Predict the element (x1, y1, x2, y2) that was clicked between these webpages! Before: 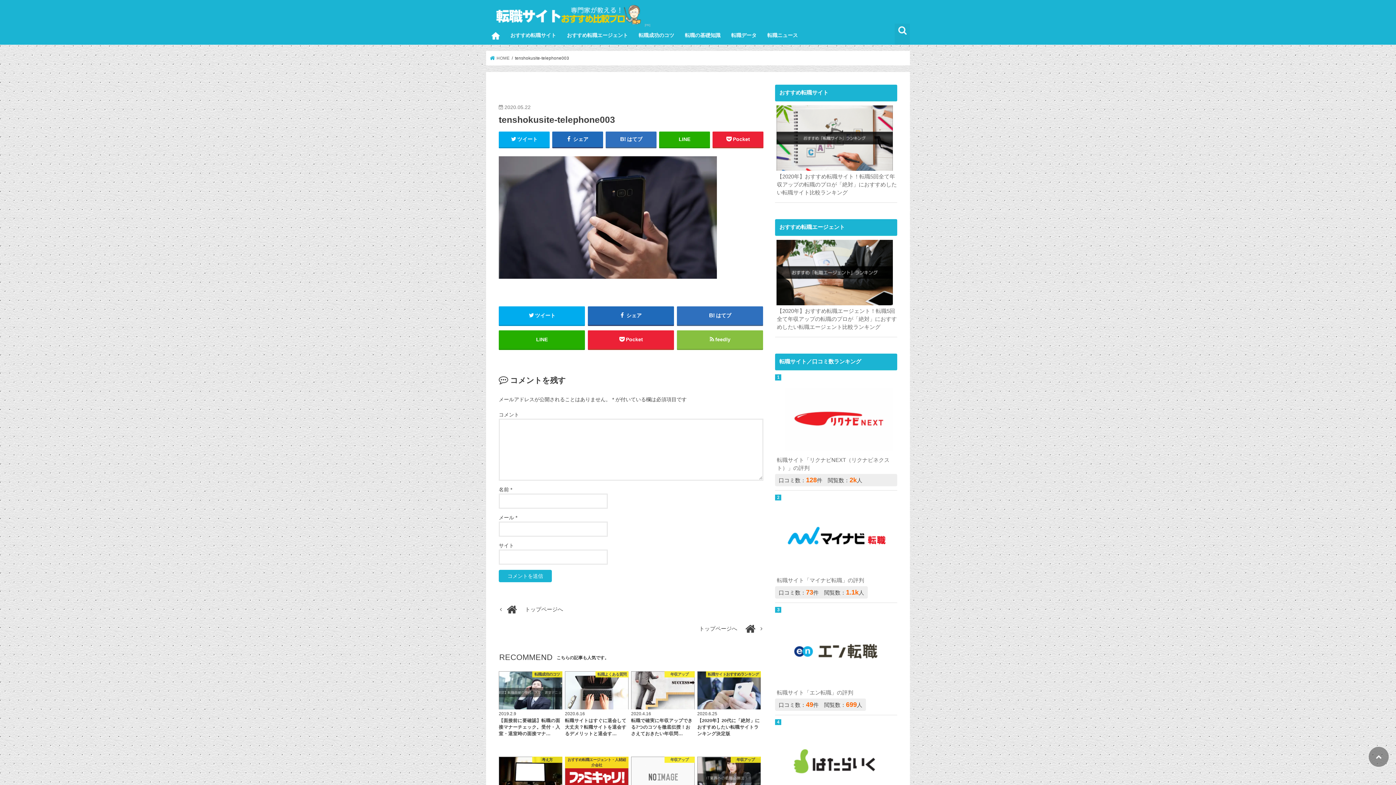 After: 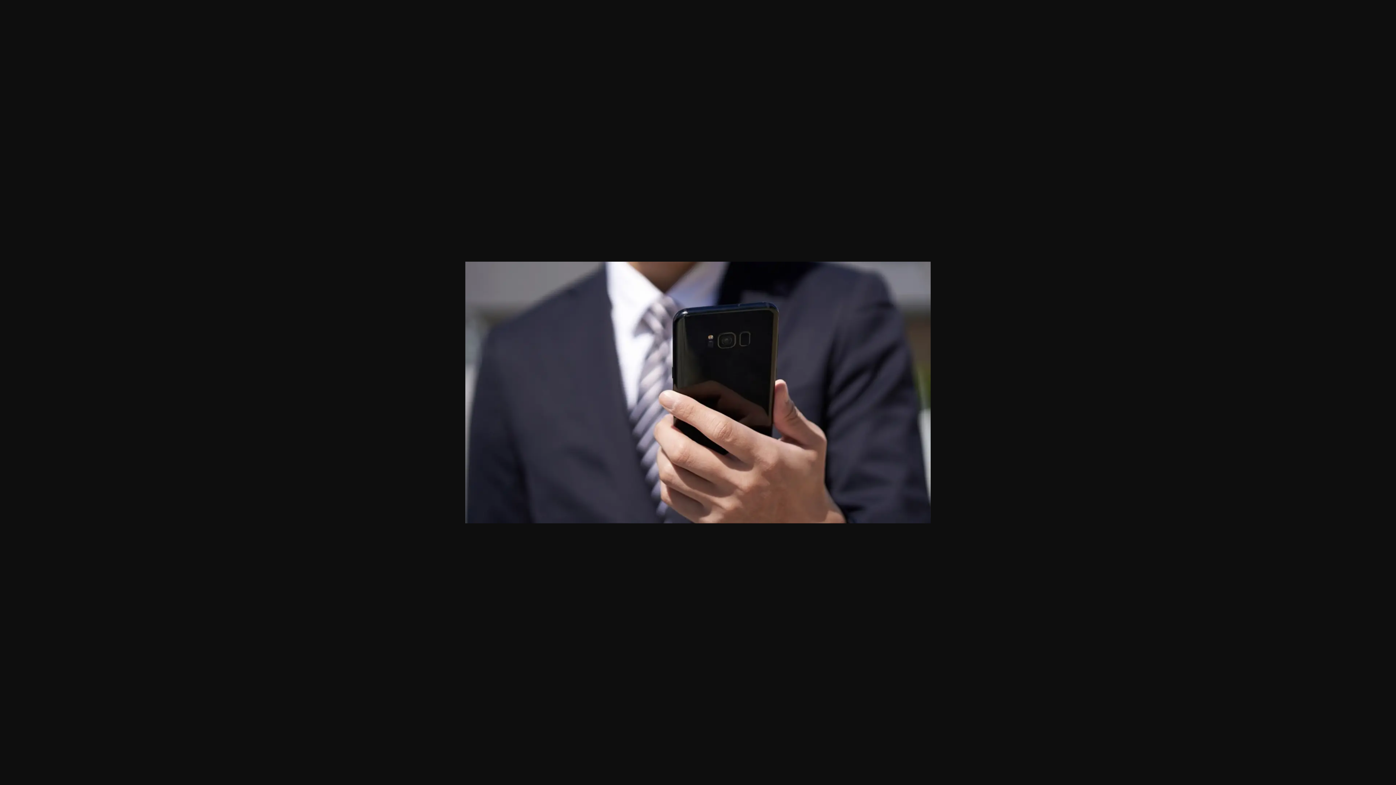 Action: bbox: (498, 279, 717, 286)